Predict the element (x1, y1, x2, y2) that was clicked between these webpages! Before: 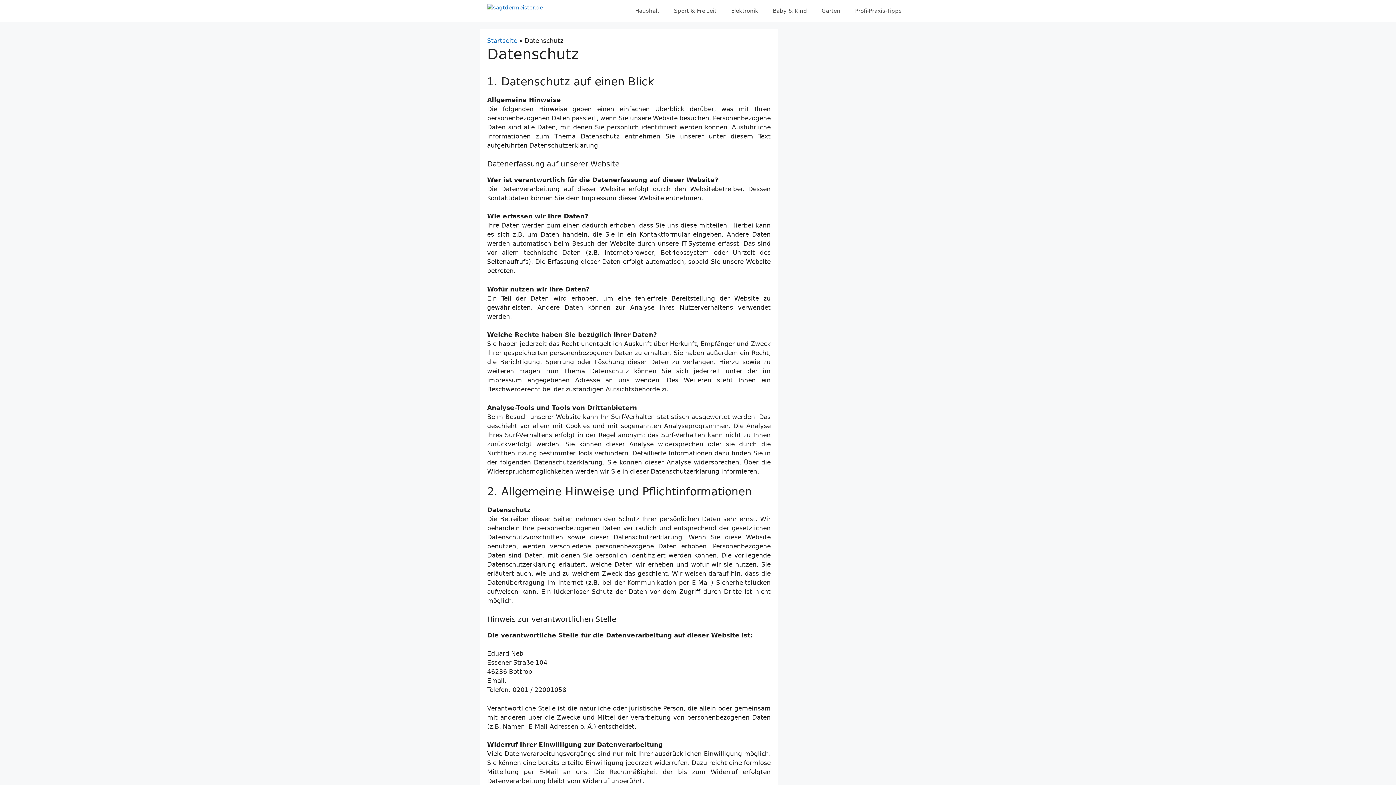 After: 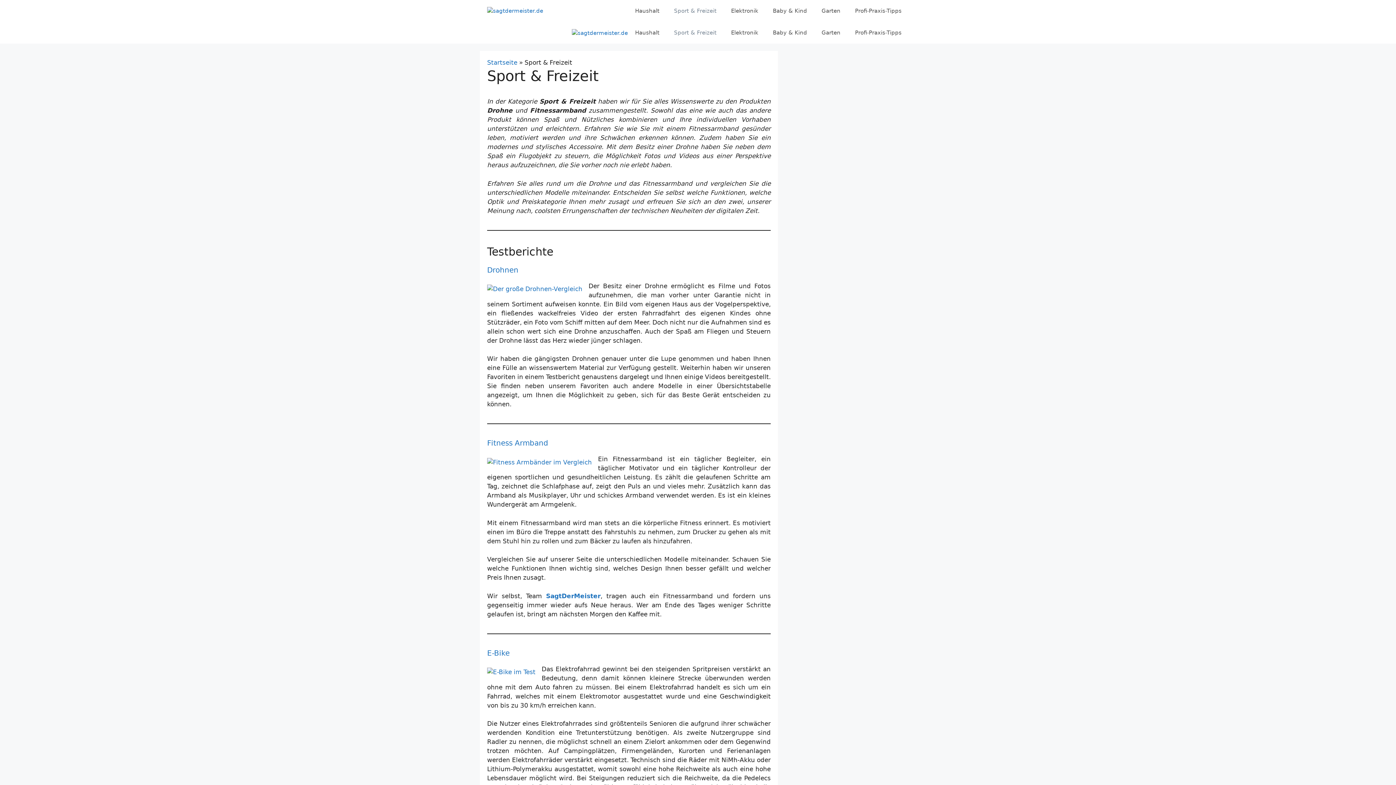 Action: bbox: (666, 0, 724, 21) label: Sport & Freizeit